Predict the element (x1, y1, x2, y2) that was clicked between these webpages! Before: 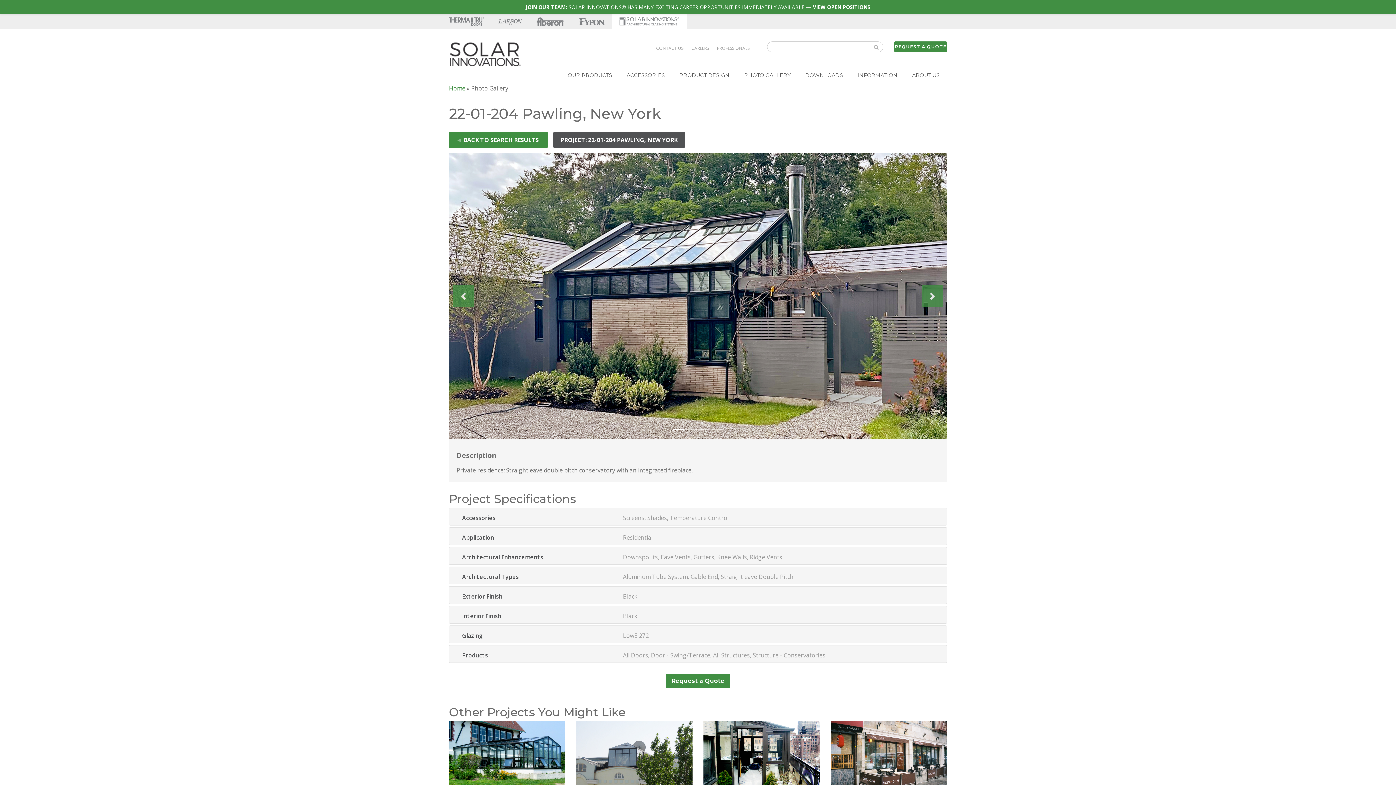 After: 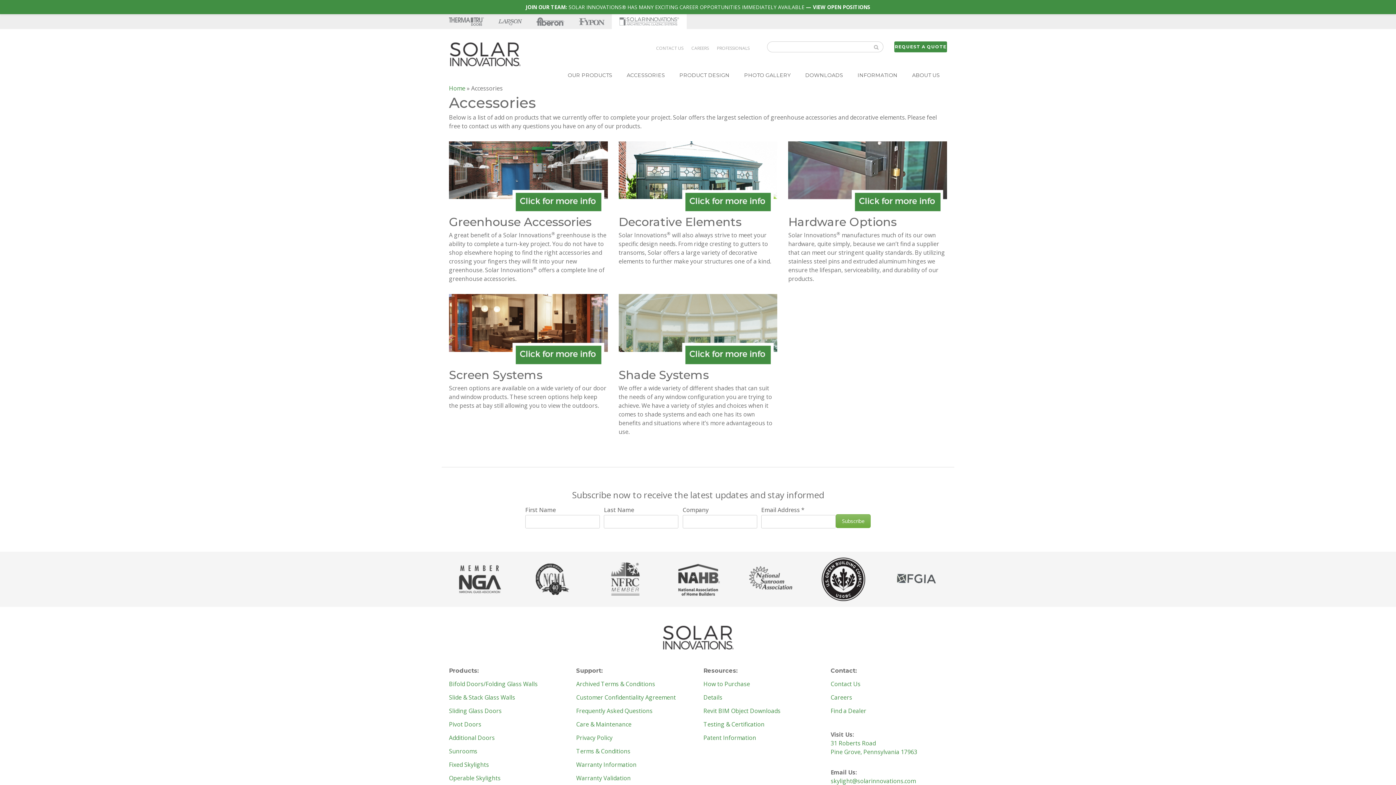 Action: label: ACCESSORIES bbox: (619, 66, 672, 83)